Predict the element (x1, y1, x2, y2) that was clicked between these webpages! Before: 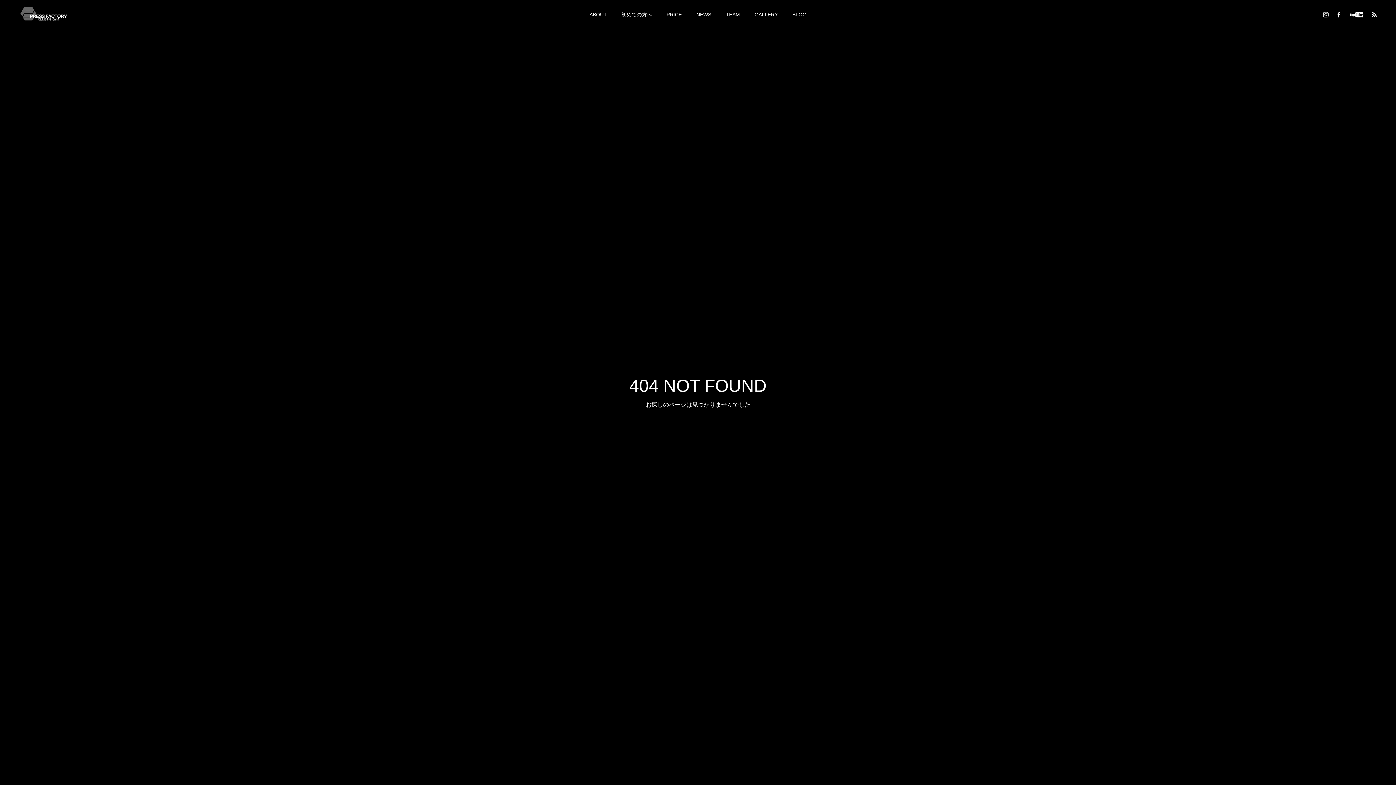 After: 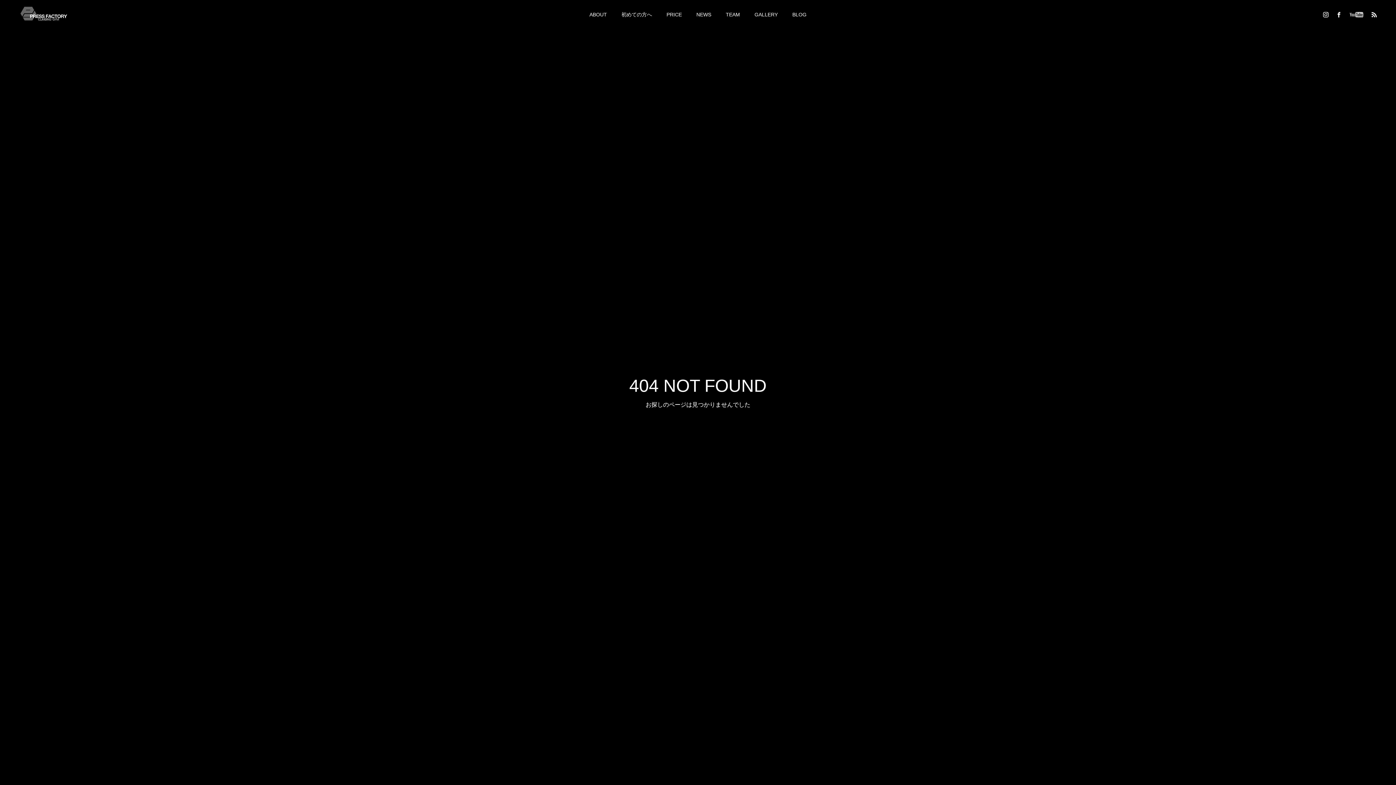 Action: bbox: (1348, 10, 1365, 18)